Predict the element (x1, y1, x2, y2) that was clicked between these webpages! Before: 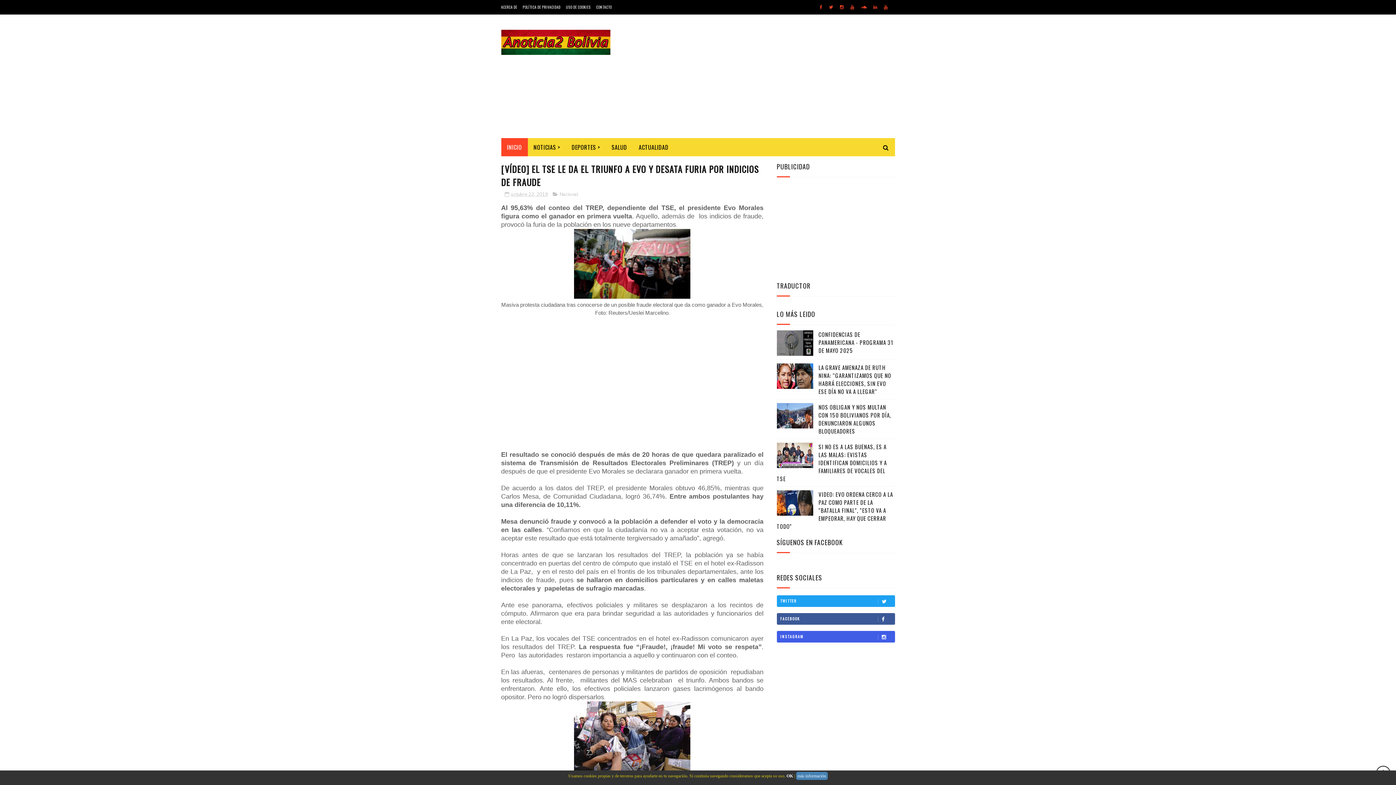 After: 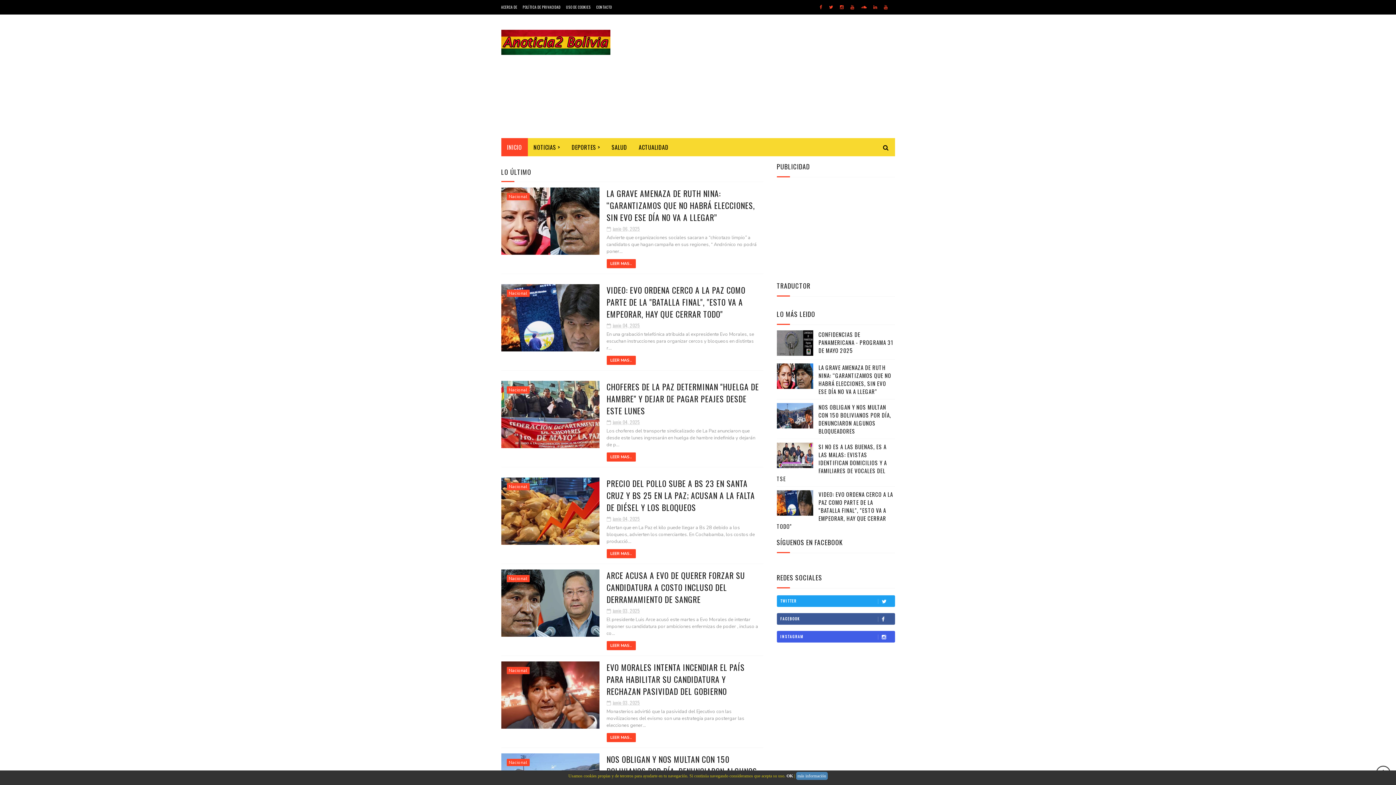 Action: bbox: (501, 29, 610, 54)